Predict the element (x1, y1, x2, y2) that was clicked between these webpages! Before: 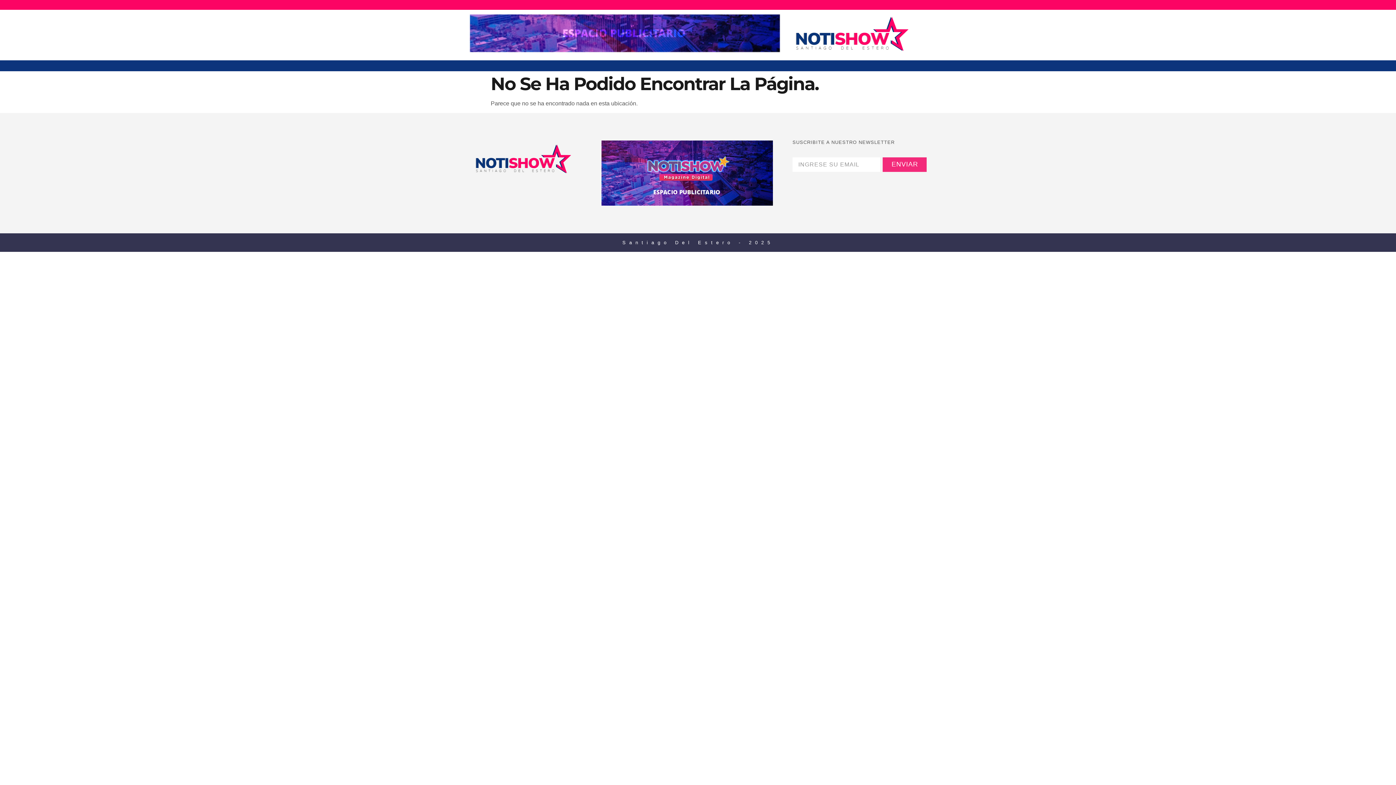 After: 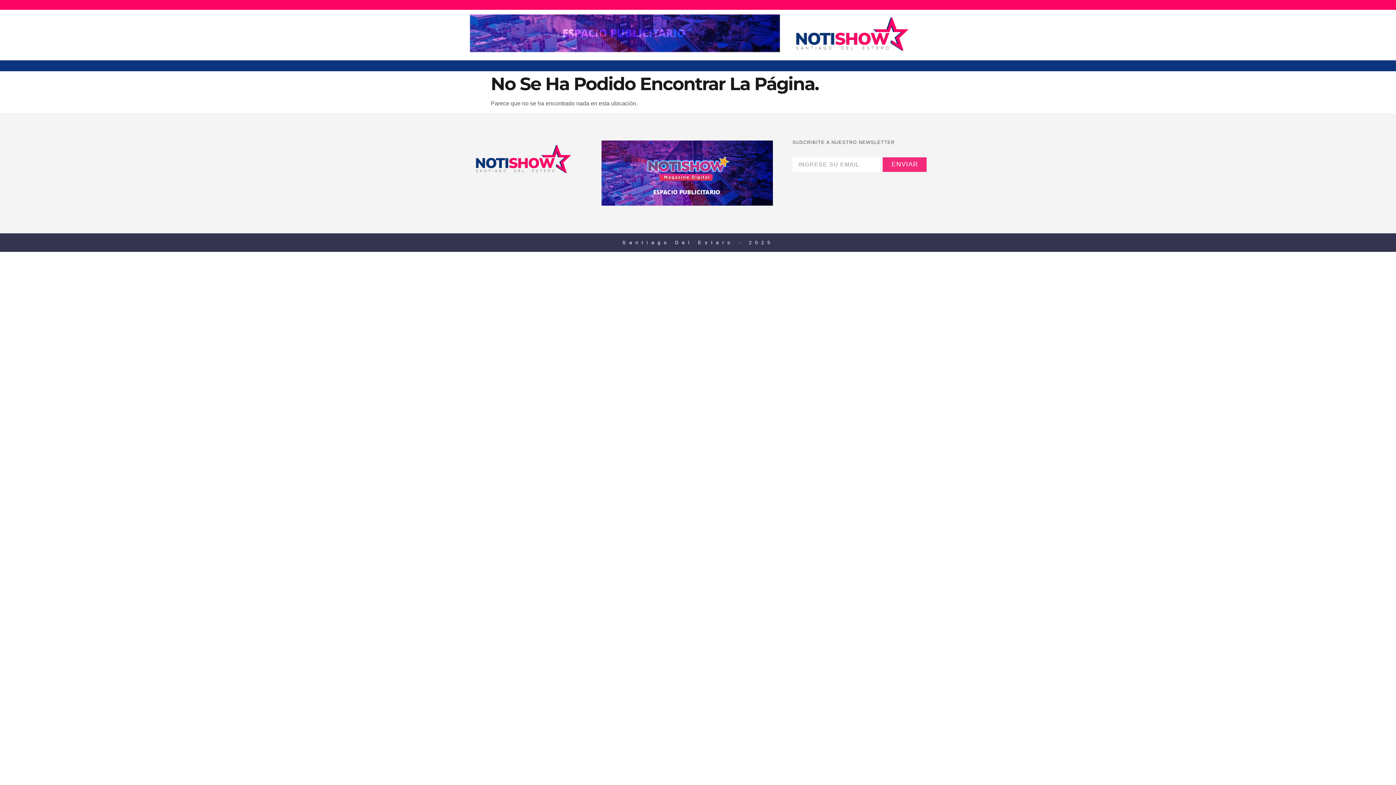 Action: bbox: (510, 189, 515, 194) label: Icon-youtube-v